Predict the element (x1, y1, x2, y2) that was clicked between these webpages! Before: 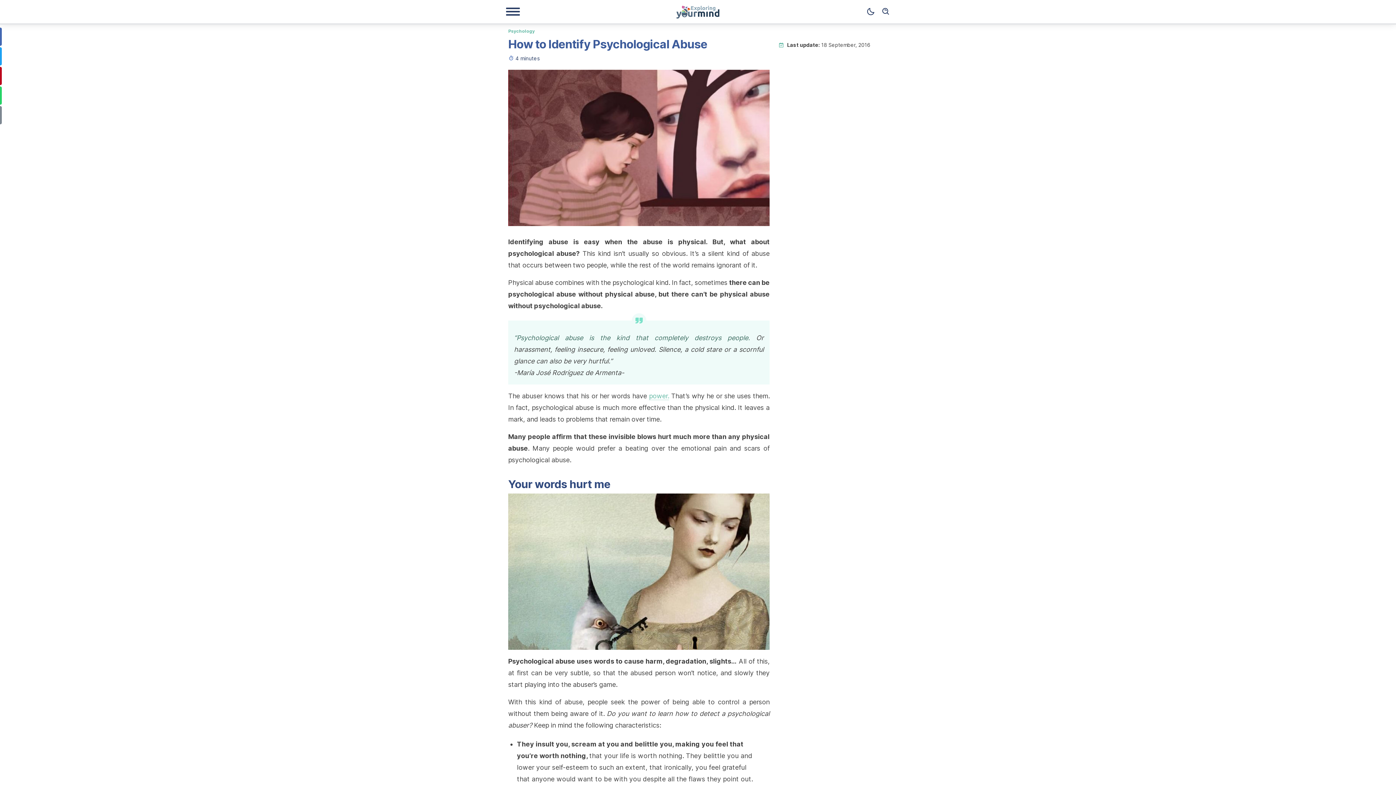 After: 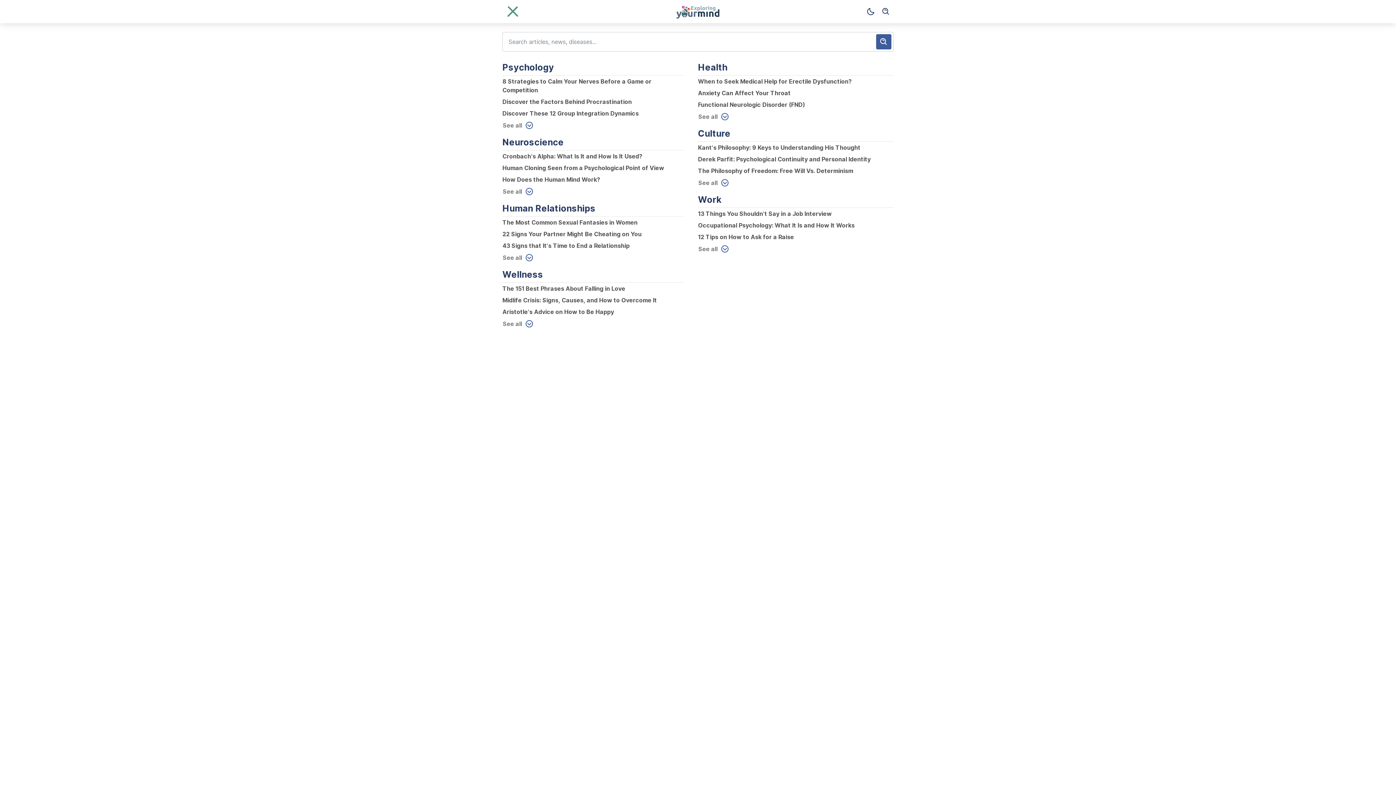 Action: bbox: (505, 7, 520, 16) label: Navigation Menu